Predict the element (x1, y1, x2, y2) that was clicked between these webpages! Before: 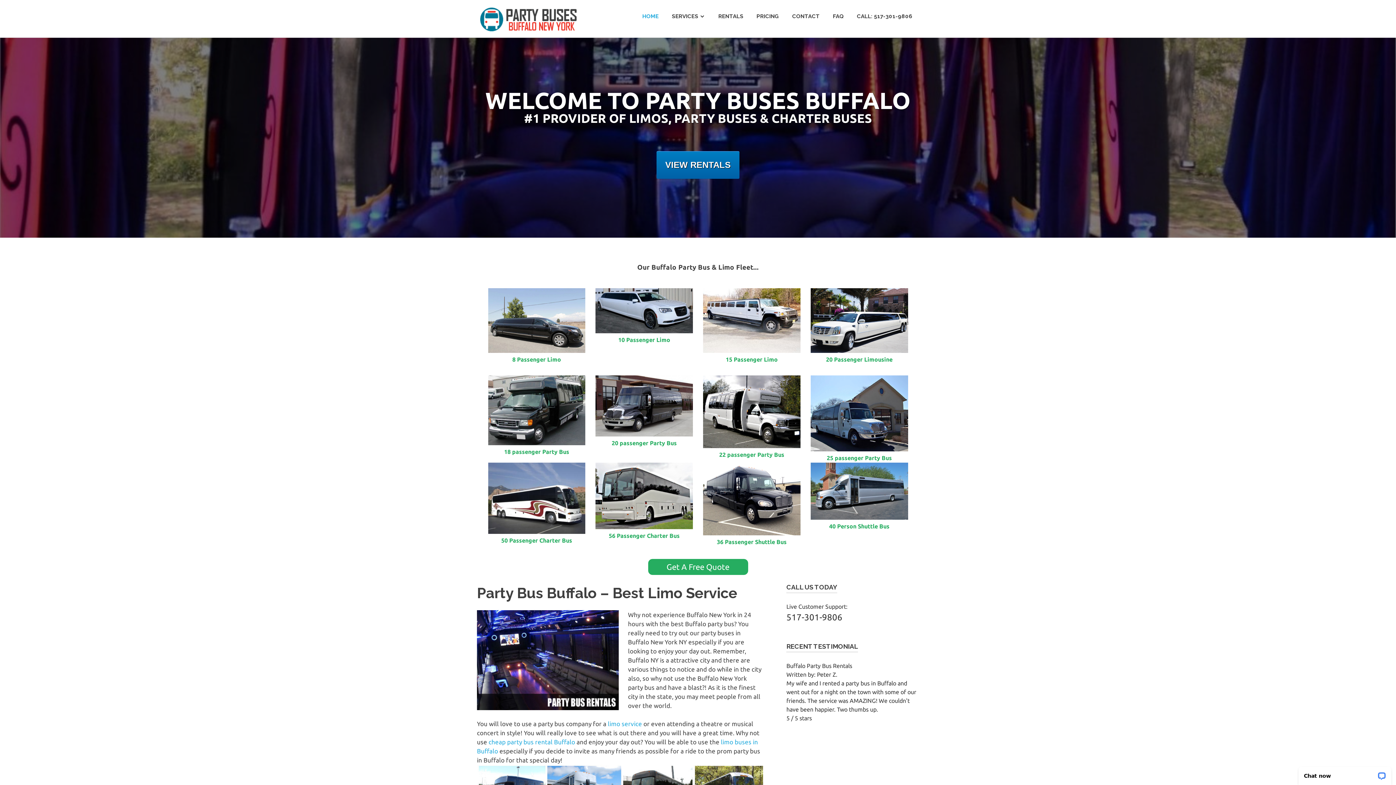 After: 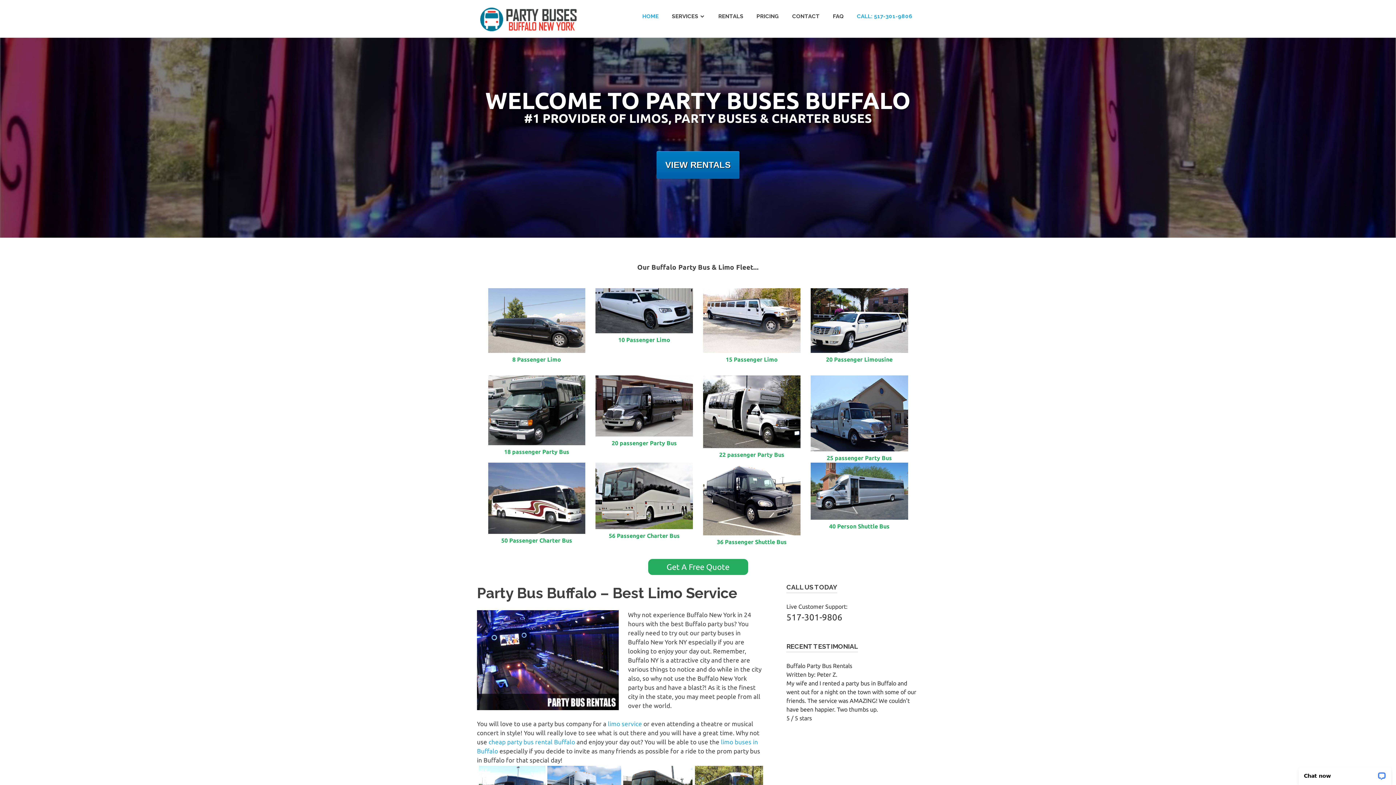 Action: bbox: (850, 5, 919, 26) label: CALL: 517-301-9806